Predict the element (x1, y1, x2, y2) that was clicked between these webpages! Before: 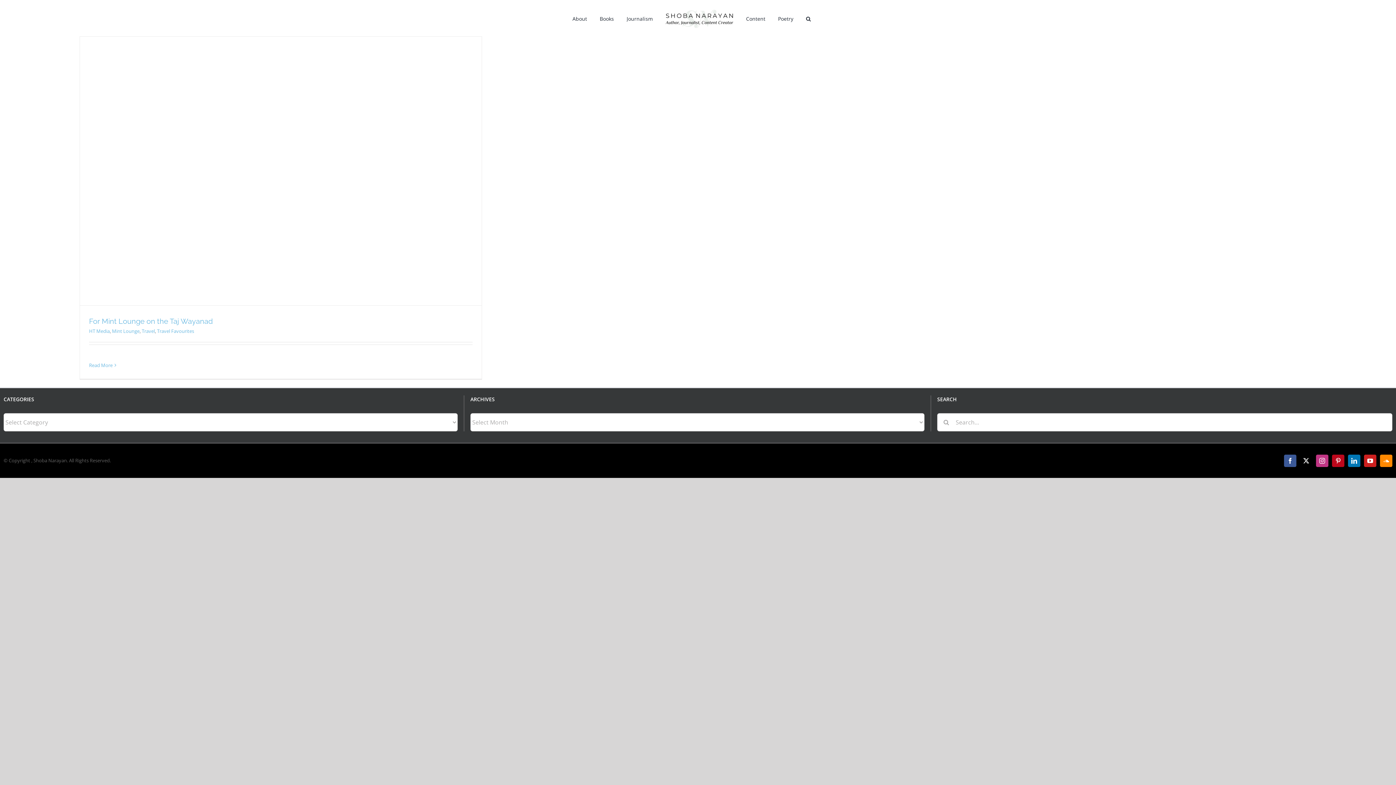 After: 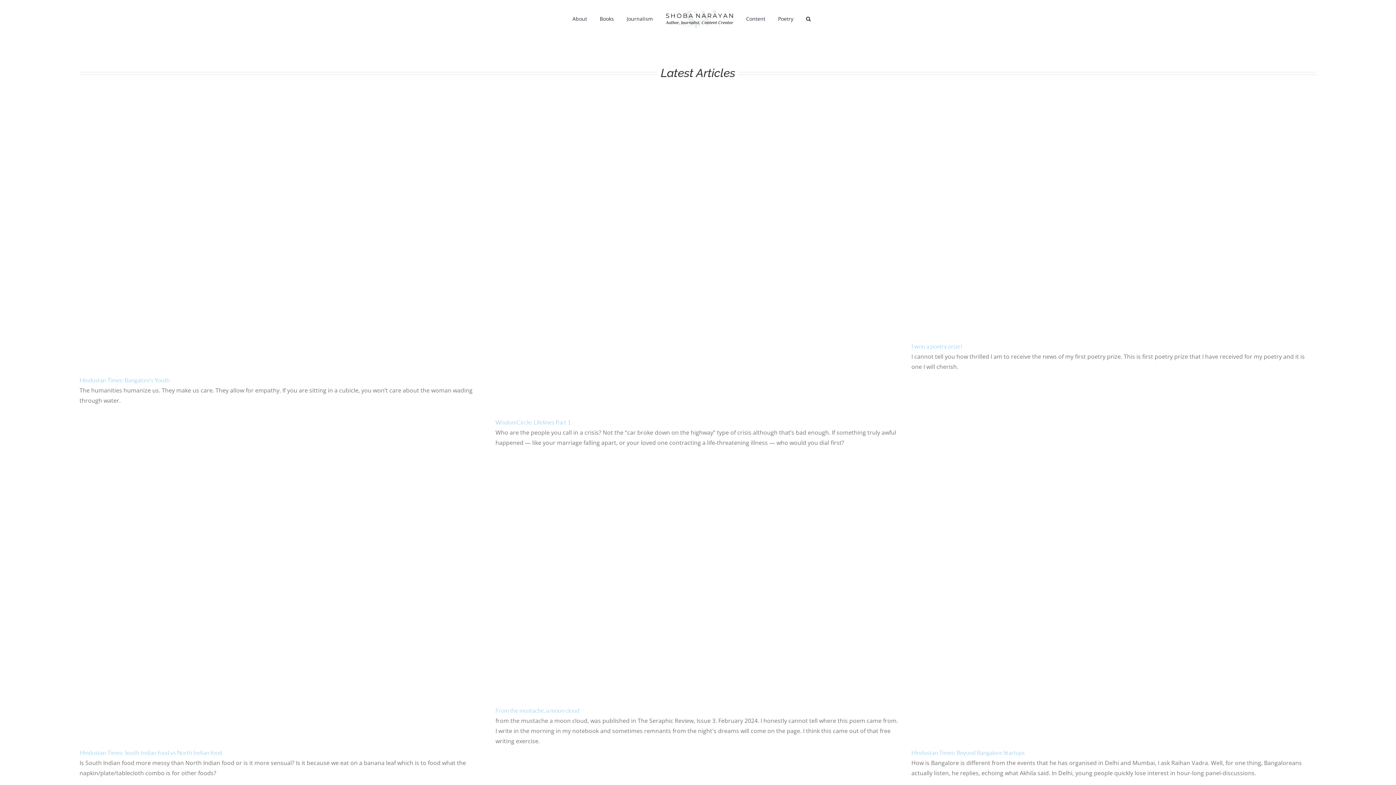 Action: bbox: (665, 8, 733, 27)